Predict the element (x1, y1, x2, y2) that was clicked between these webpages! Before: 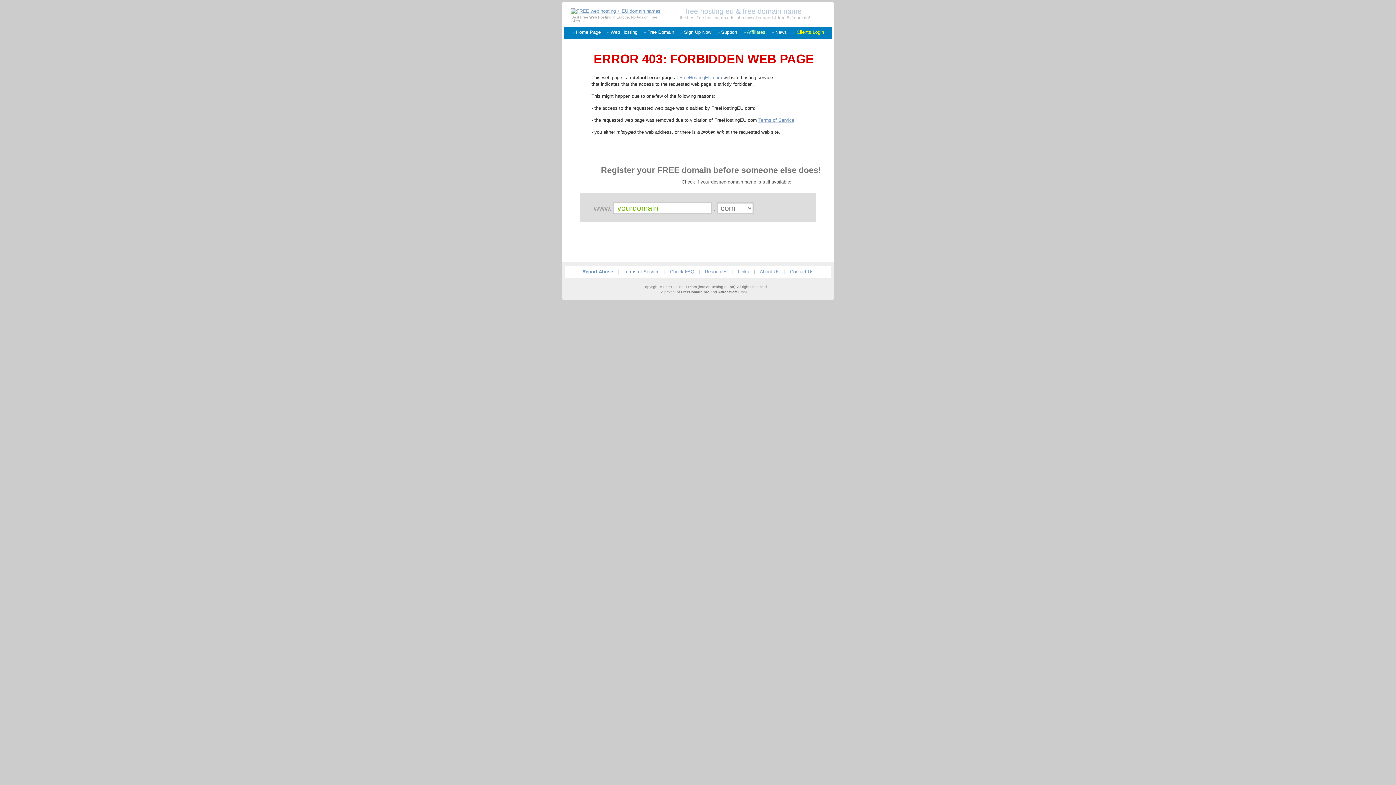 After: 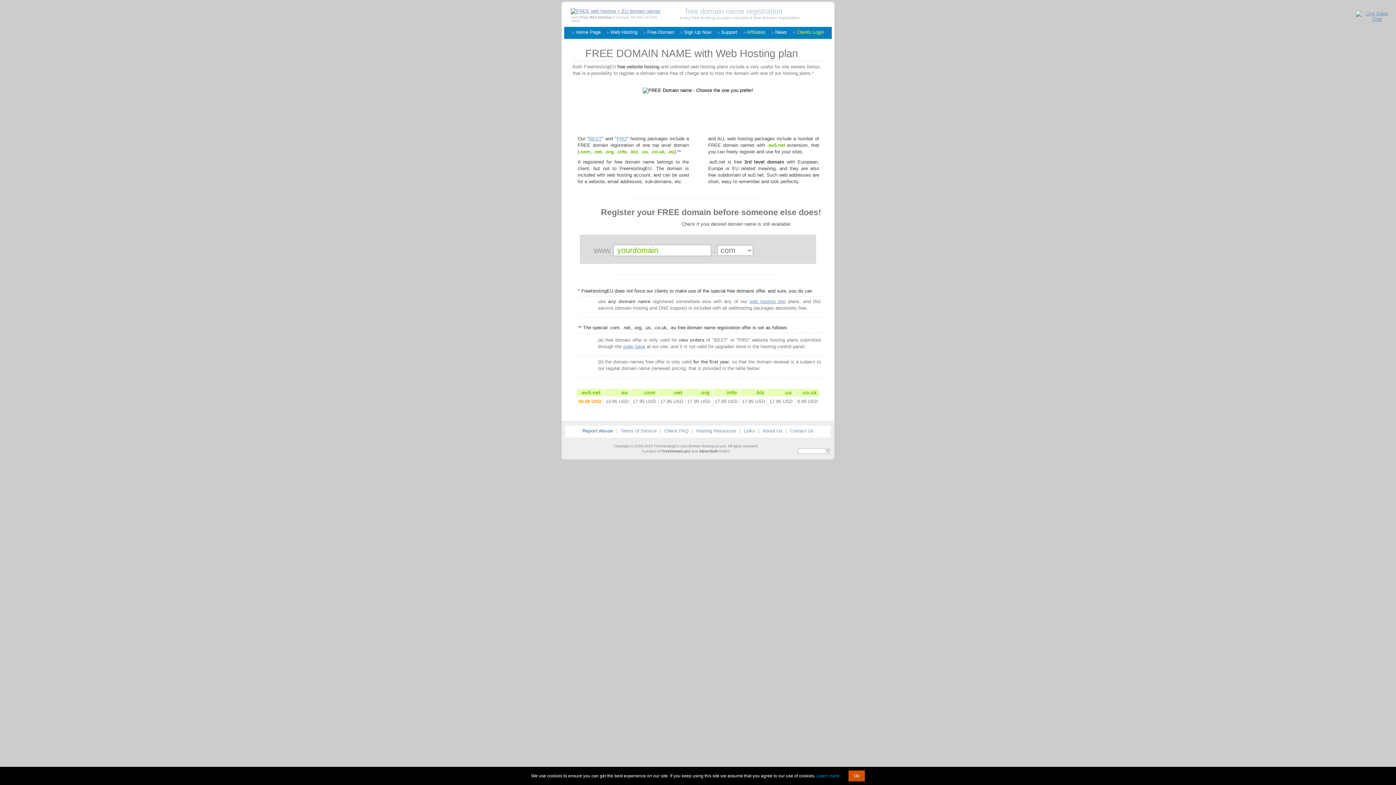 Action: bbox: (647, 29, 674, 34) label: Free Domain